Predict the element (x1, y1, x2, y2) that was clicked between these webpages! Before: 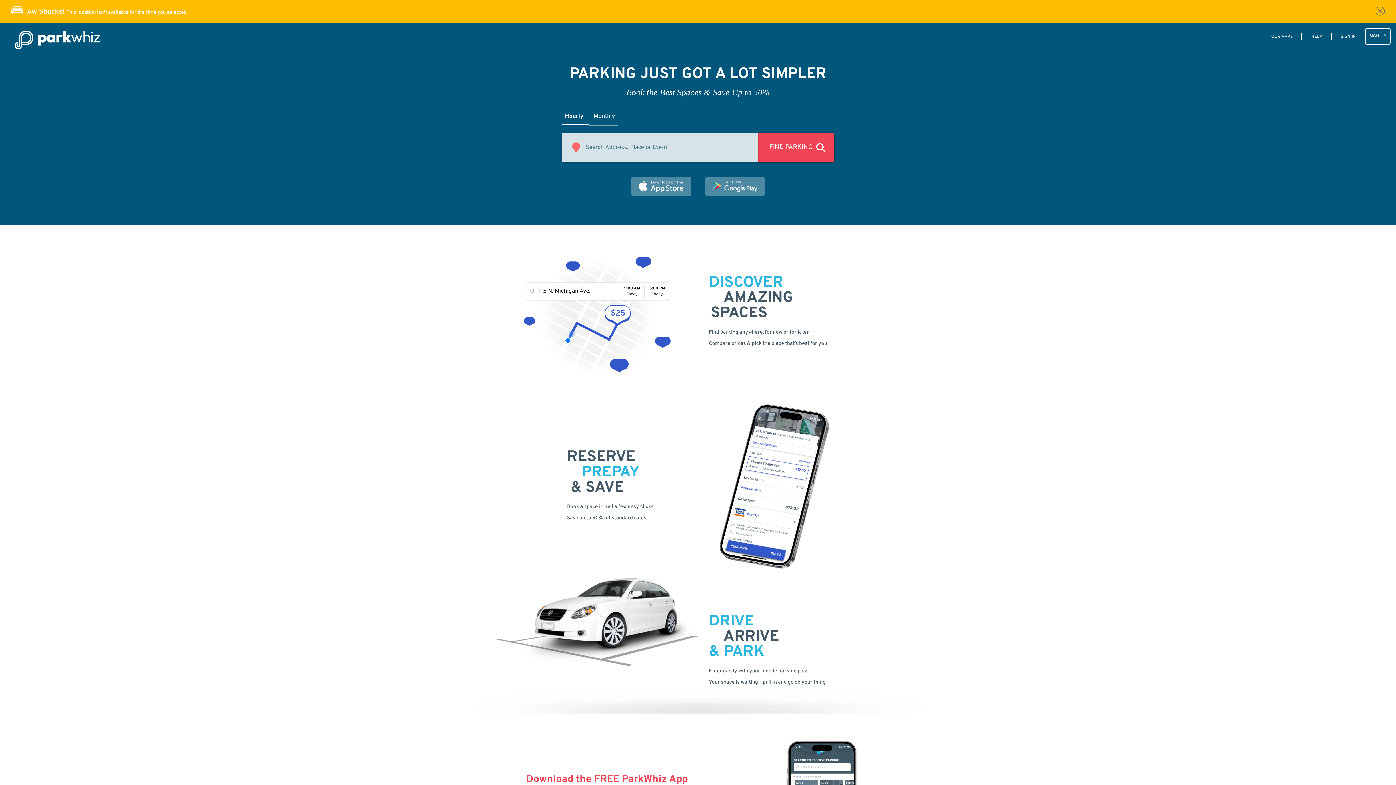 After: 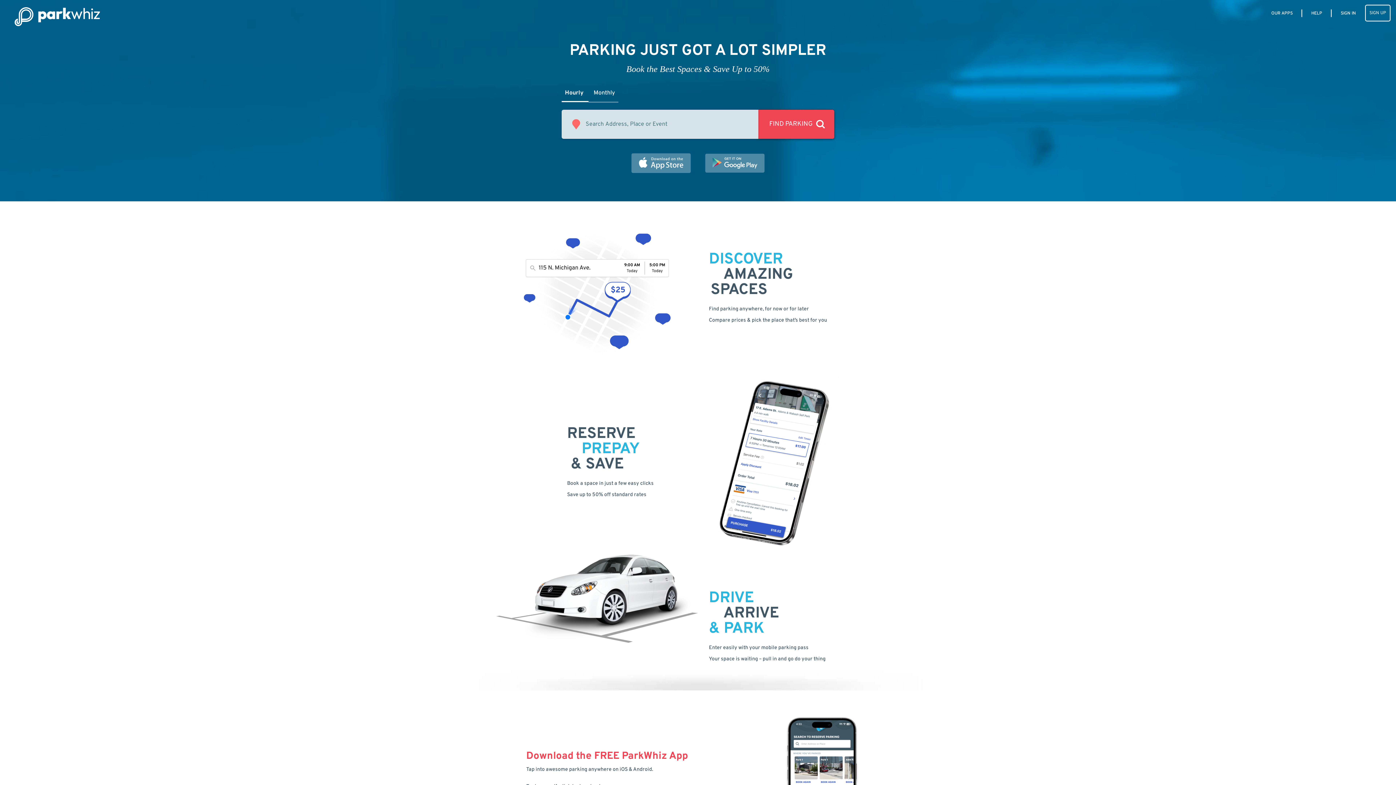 Action: bbox: (14, 30, 105, 48)